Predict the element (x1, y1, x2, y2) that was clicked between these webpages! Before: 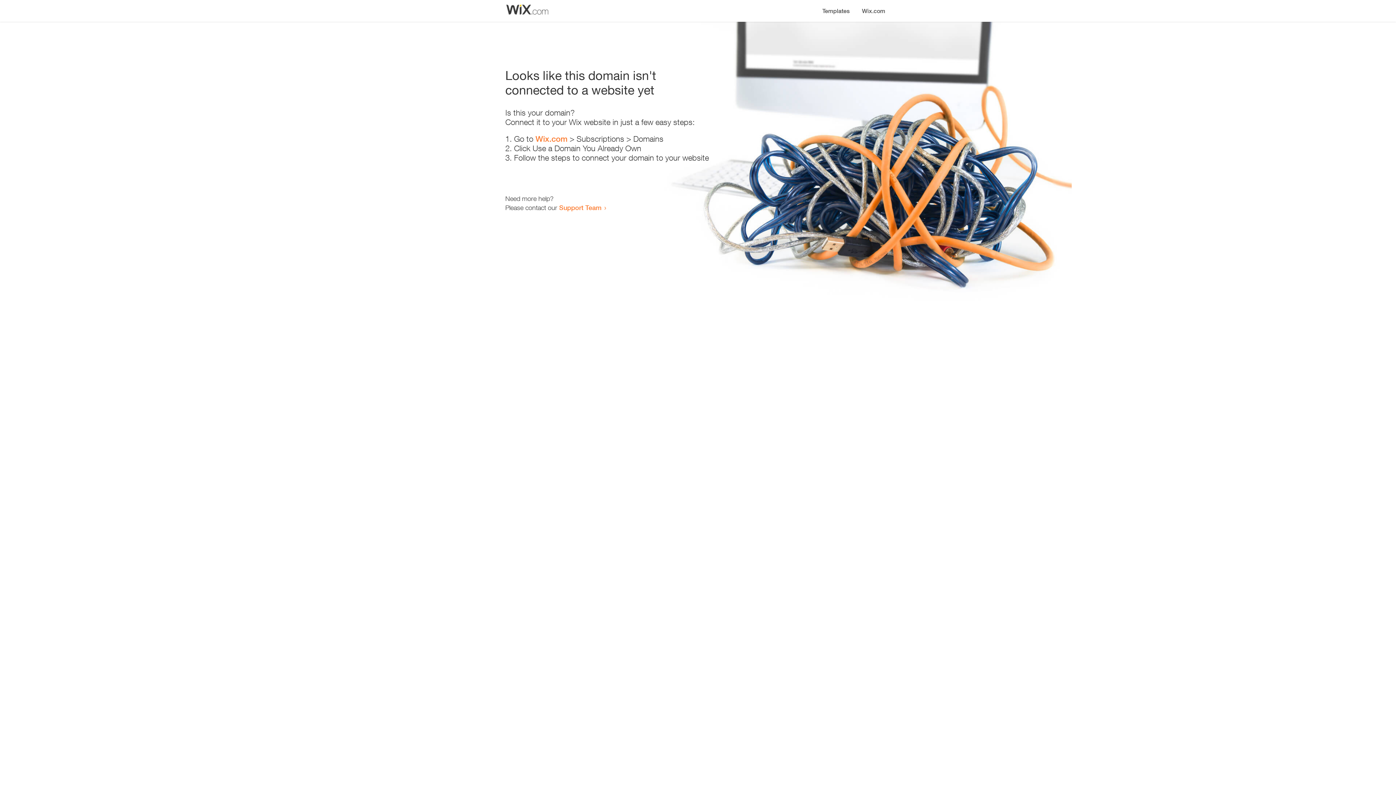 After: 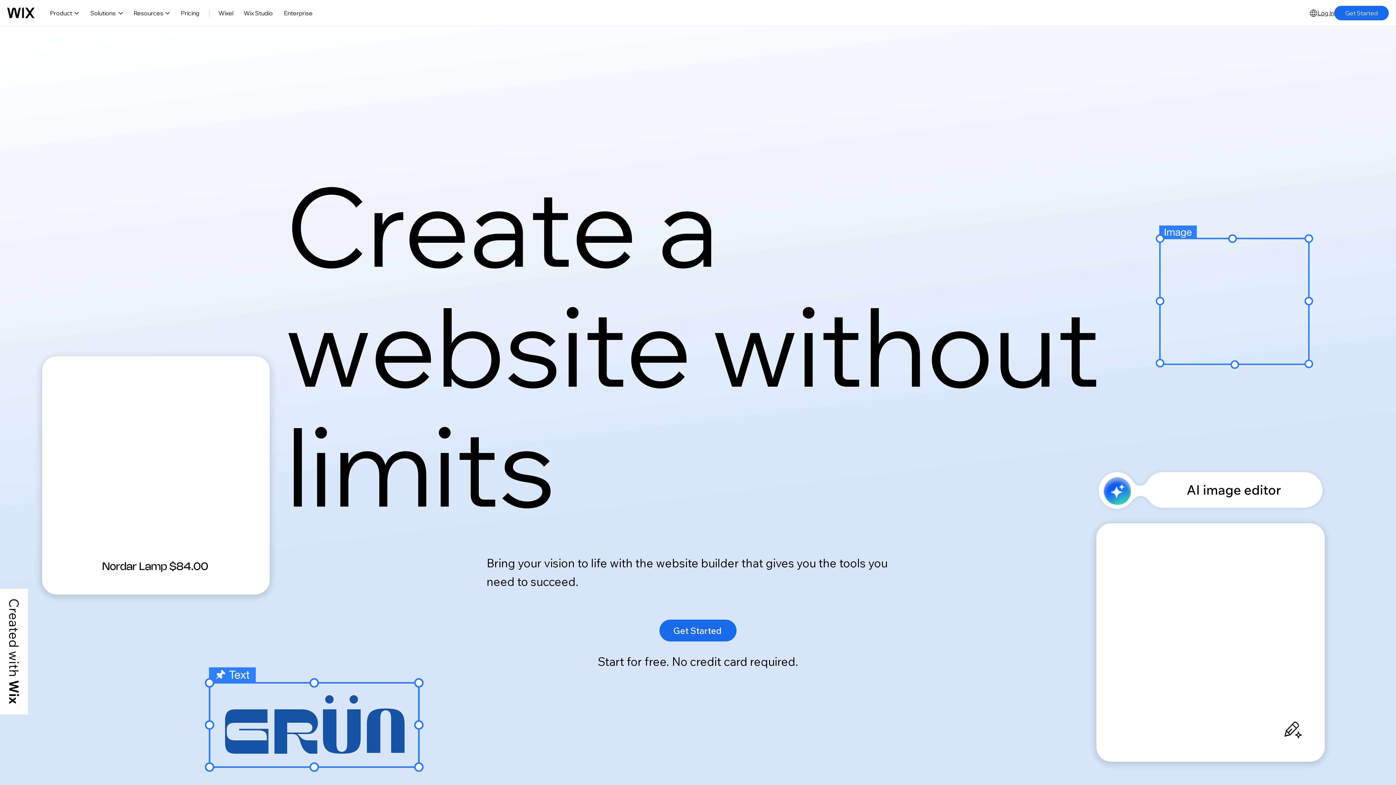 Action: label: Wix.com bbox: (535, 134, 567, 143)